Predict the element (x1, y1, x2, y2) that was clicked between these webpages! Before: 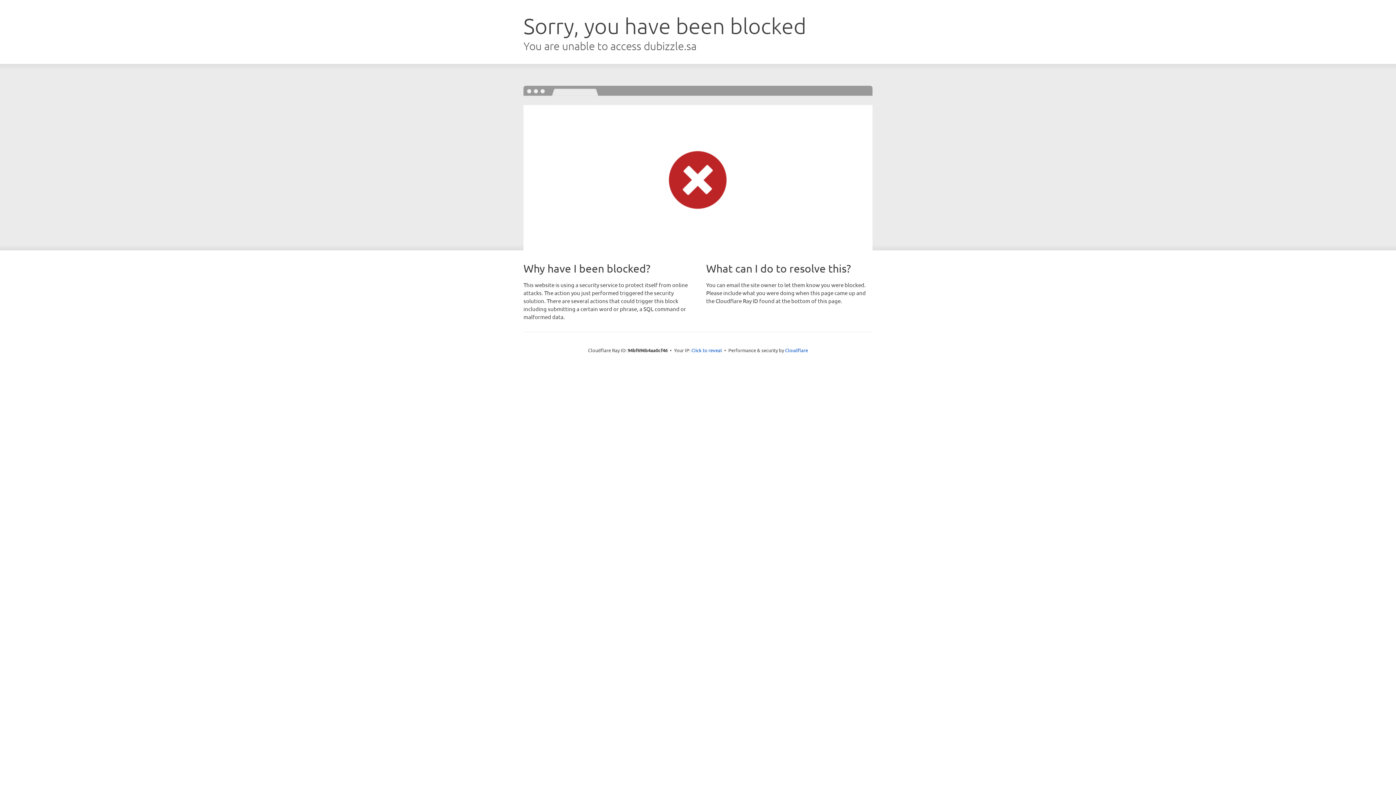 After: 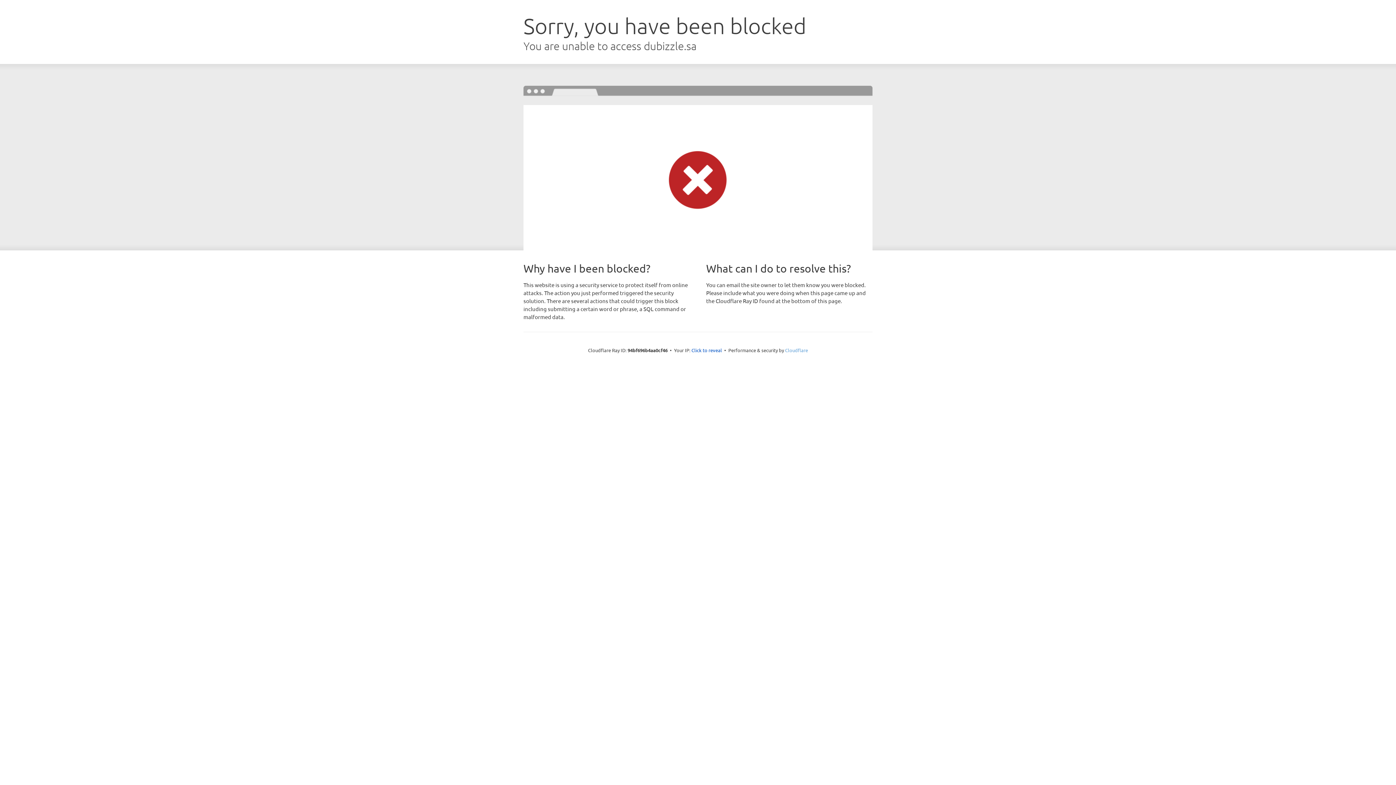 Action: label: Cloudflare bbox: (785, 347, 808, 353)